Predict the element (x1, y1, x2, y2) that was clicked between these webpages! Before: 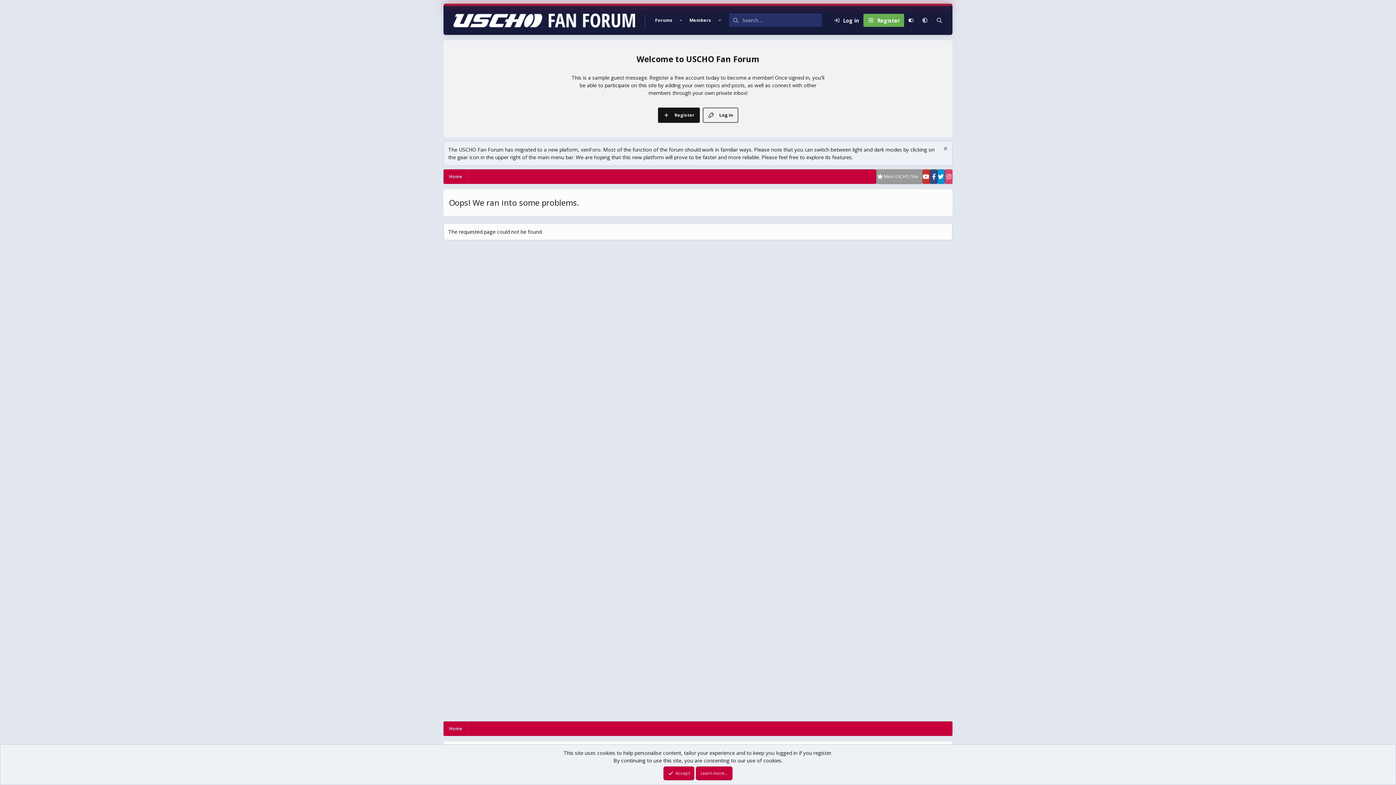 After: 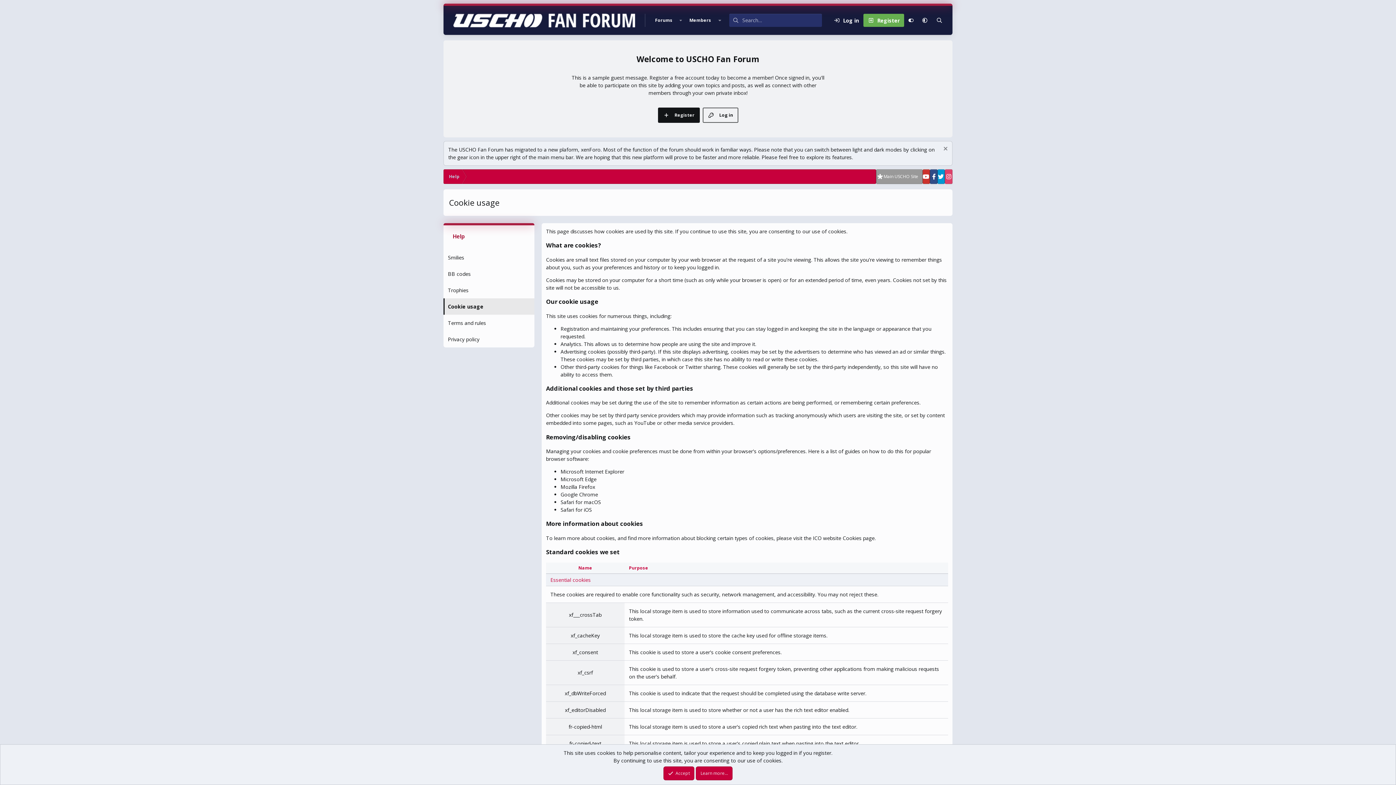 Action: label: Learn more… bbox: (696, 766, 732, 780)